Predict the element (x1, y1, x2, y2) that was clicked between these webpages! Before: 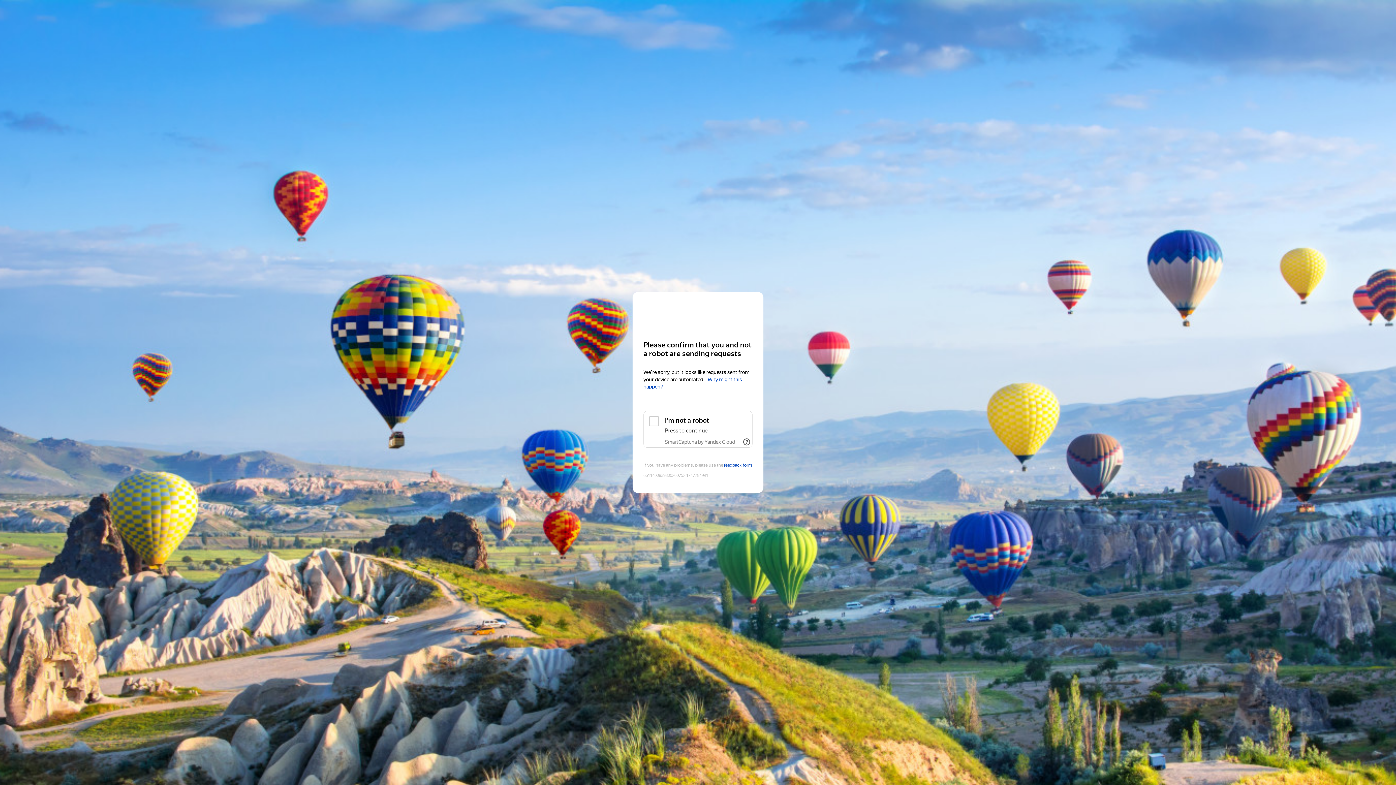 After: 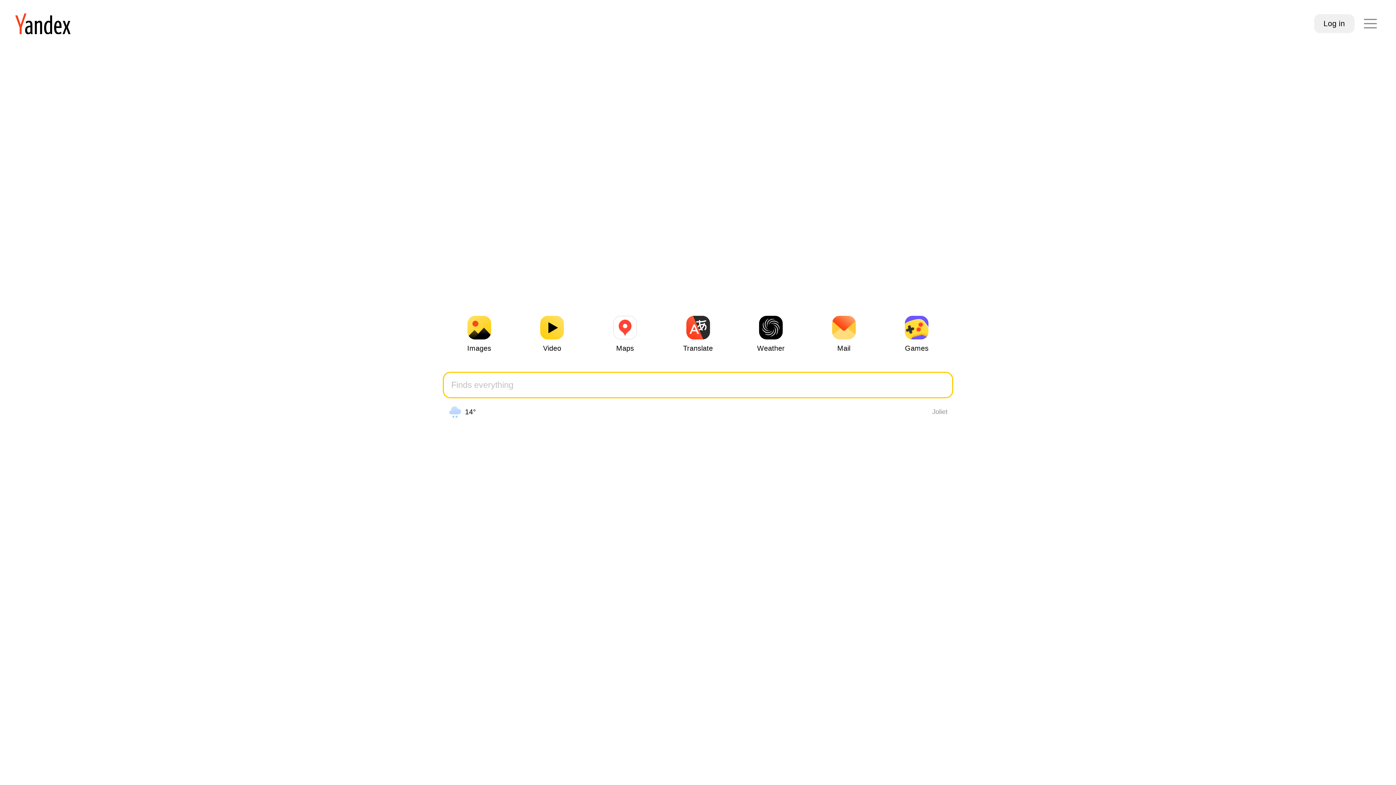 Action: label: Yandex bbox: (643, 306, 752, 319)